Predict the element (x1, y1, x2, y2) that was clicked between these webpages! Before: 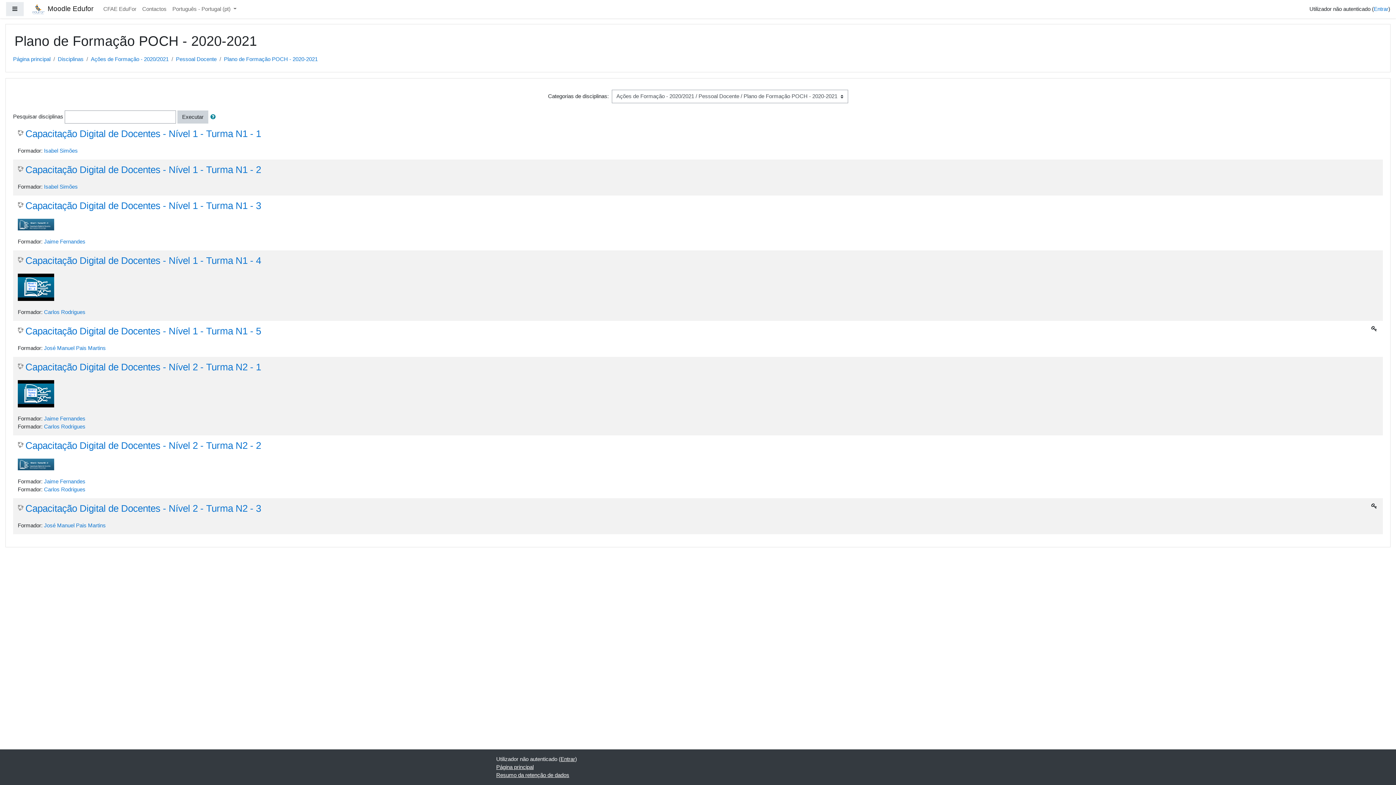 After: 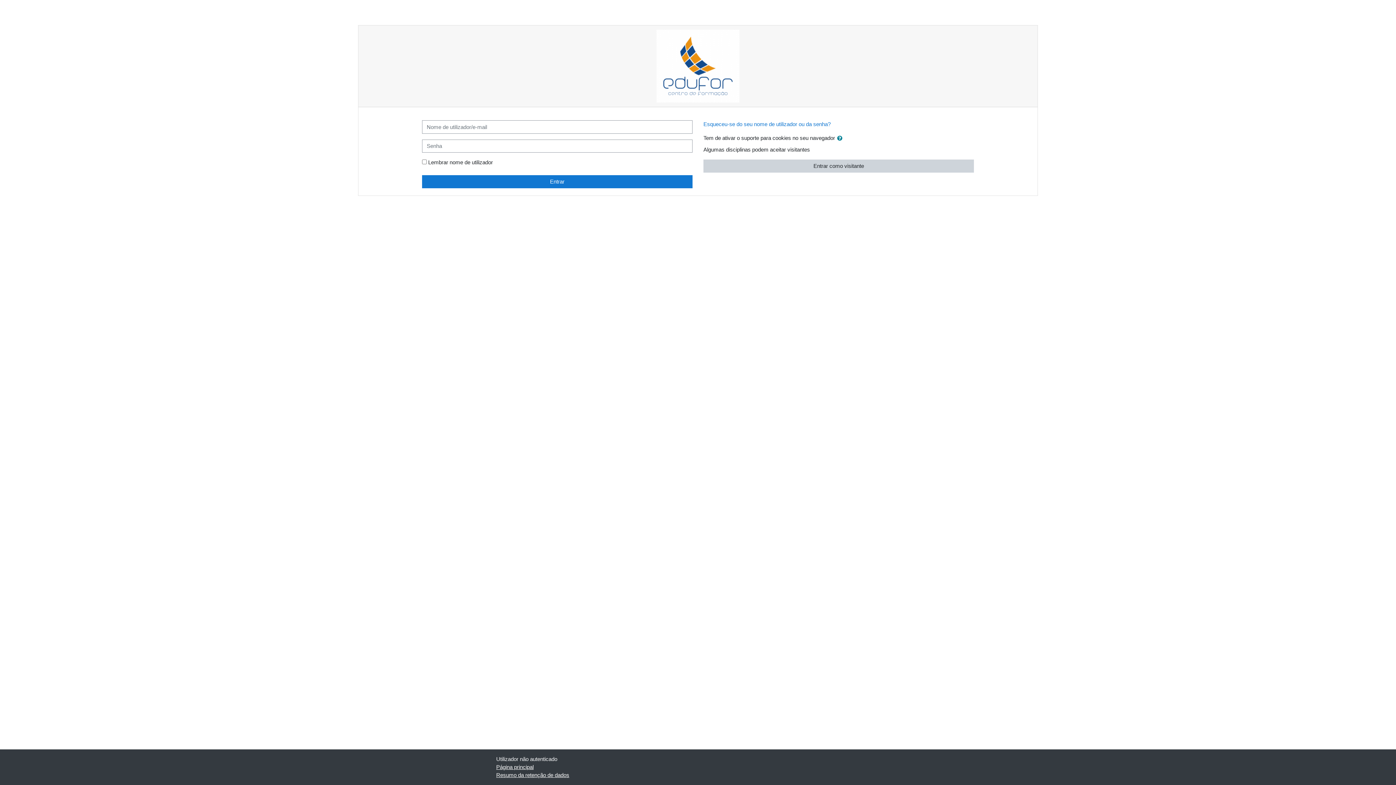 Action: bbox: (44, 486, 85, 492) label: Carlos Rodrigues